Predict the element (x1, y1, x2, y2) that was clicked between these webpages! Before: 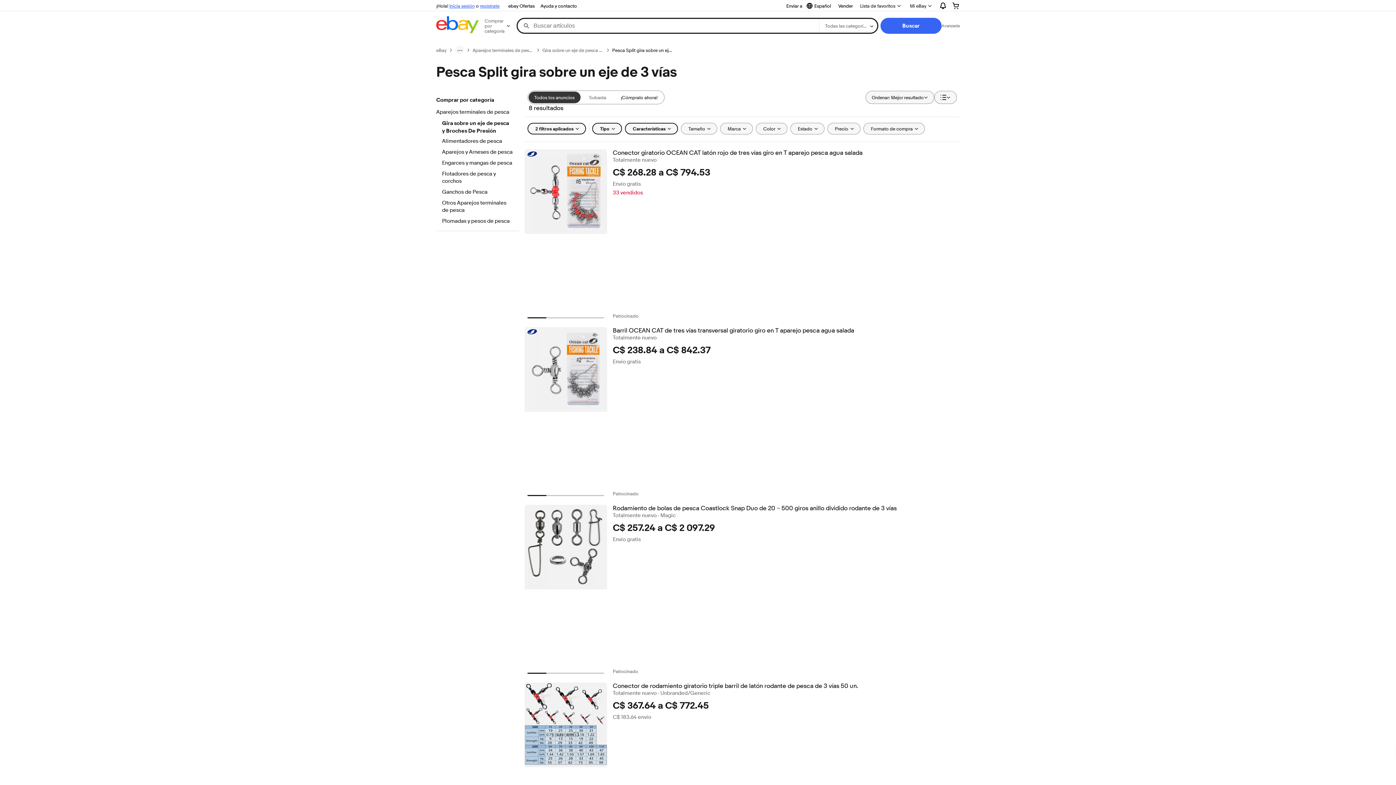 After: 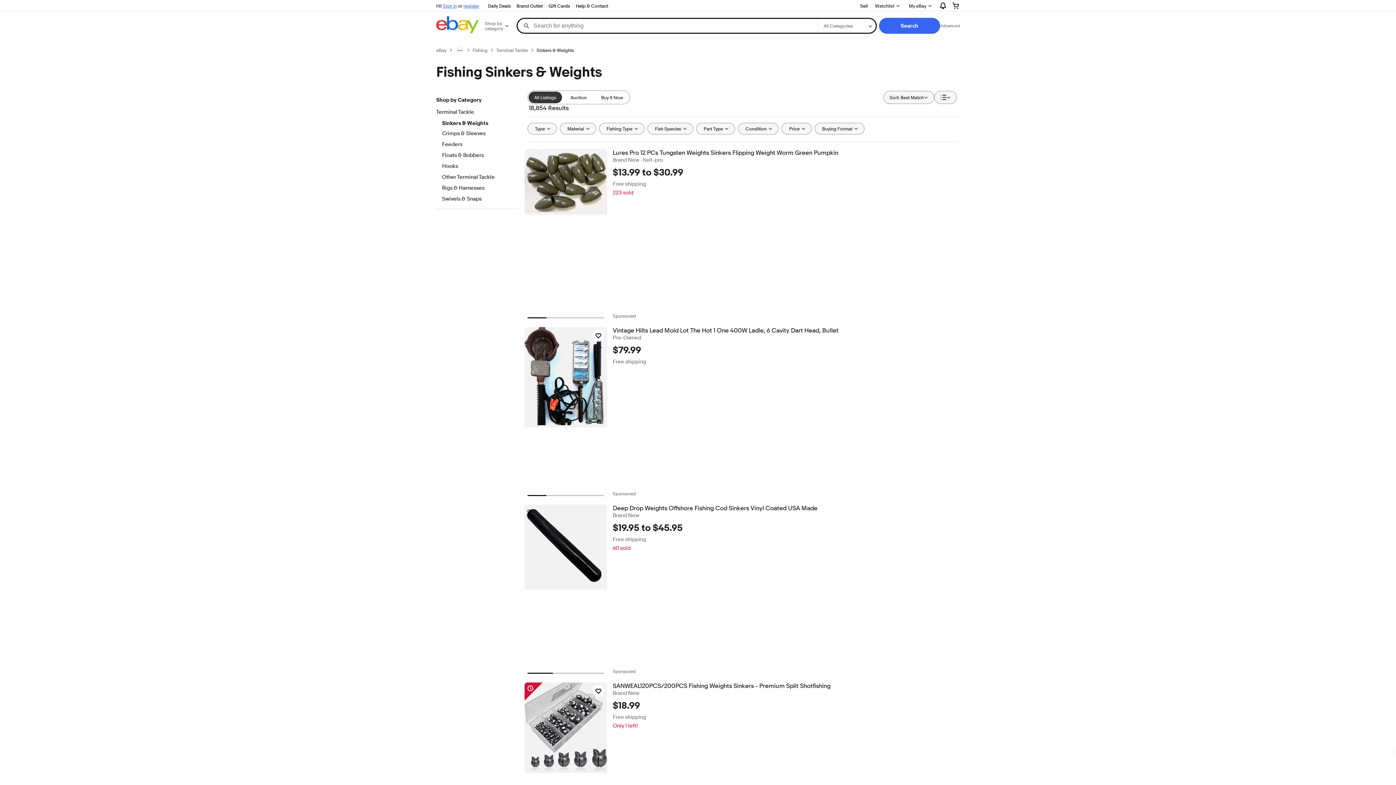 Action: label: Plomadas y pesos de pesca bbox: (442, 217, 512, 225)